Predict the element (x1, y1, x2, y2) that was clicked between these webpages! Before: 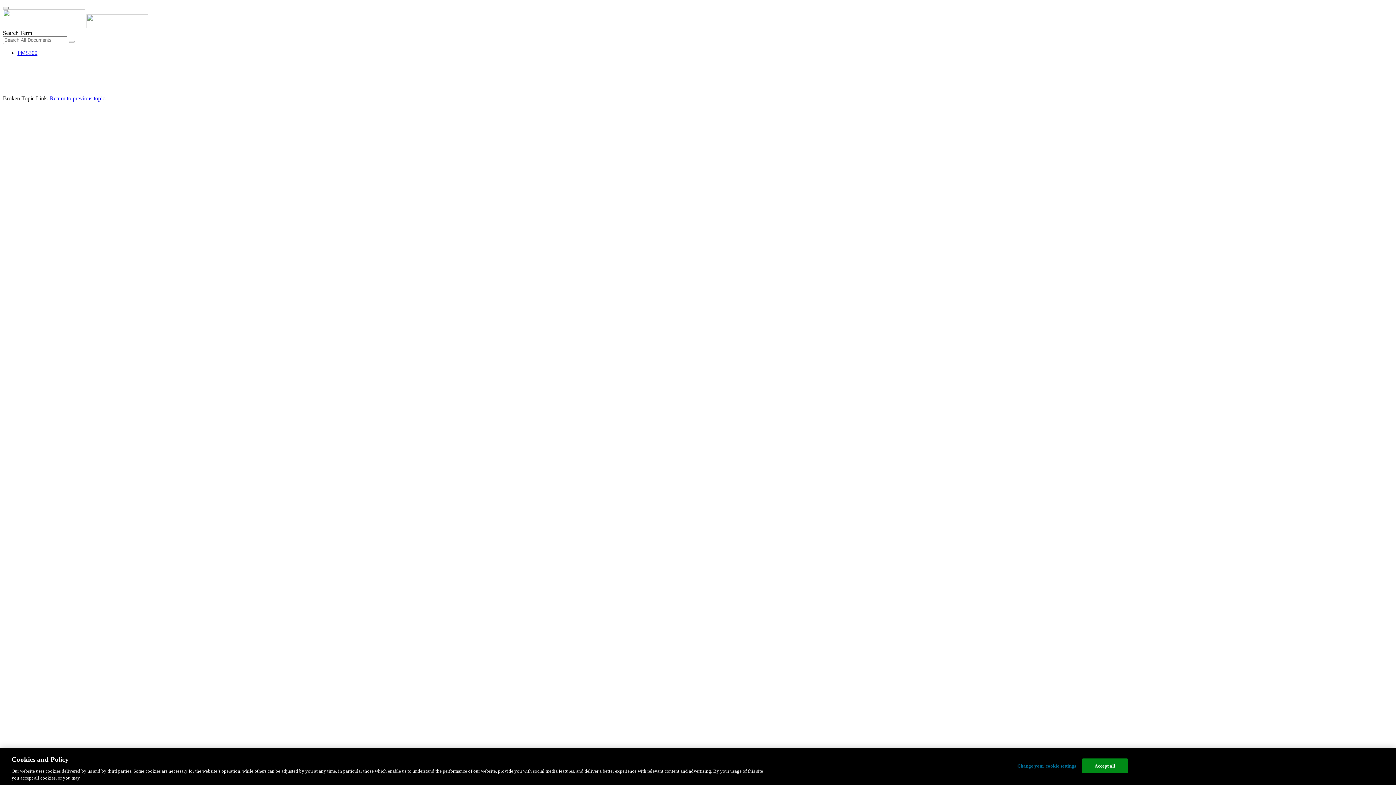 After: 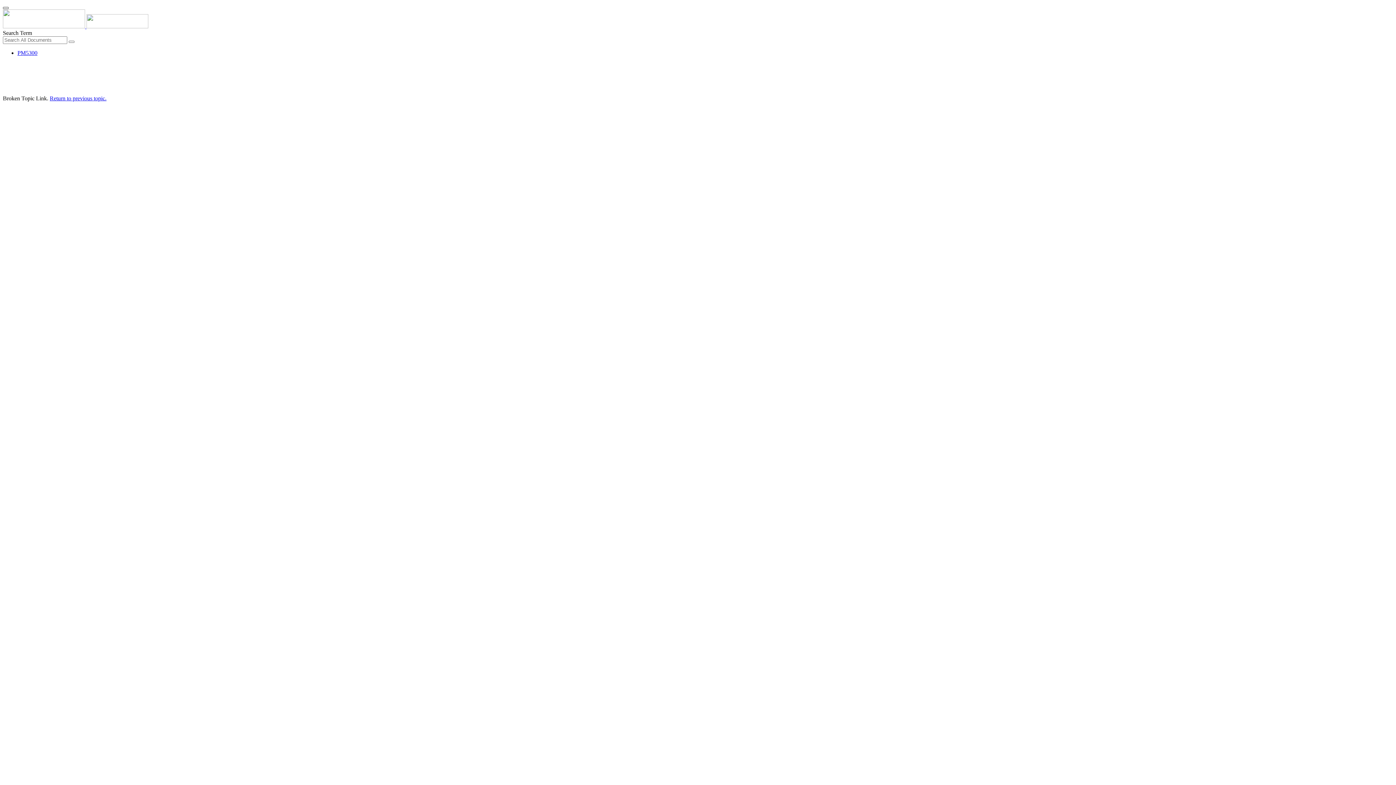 Action: bbox: (2, 6, 8, 9)